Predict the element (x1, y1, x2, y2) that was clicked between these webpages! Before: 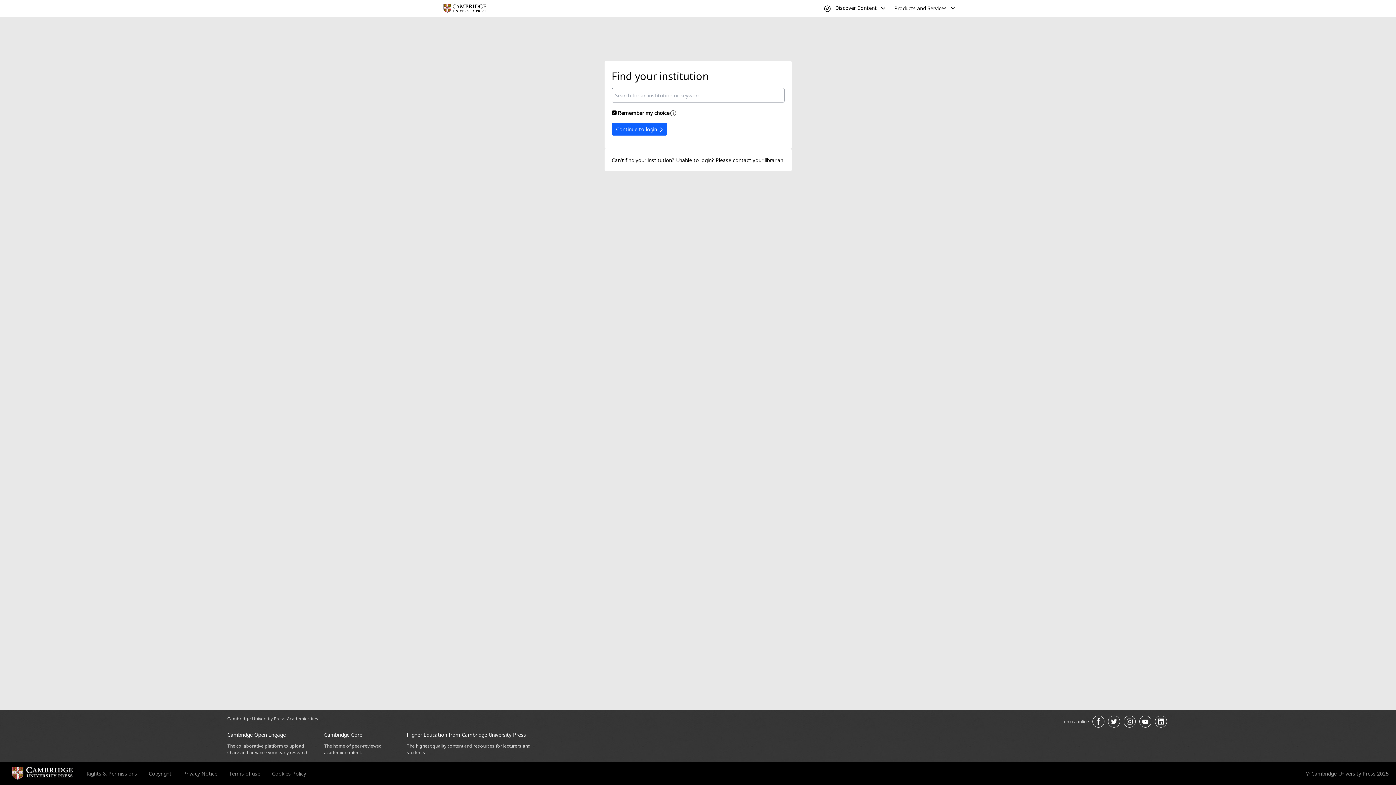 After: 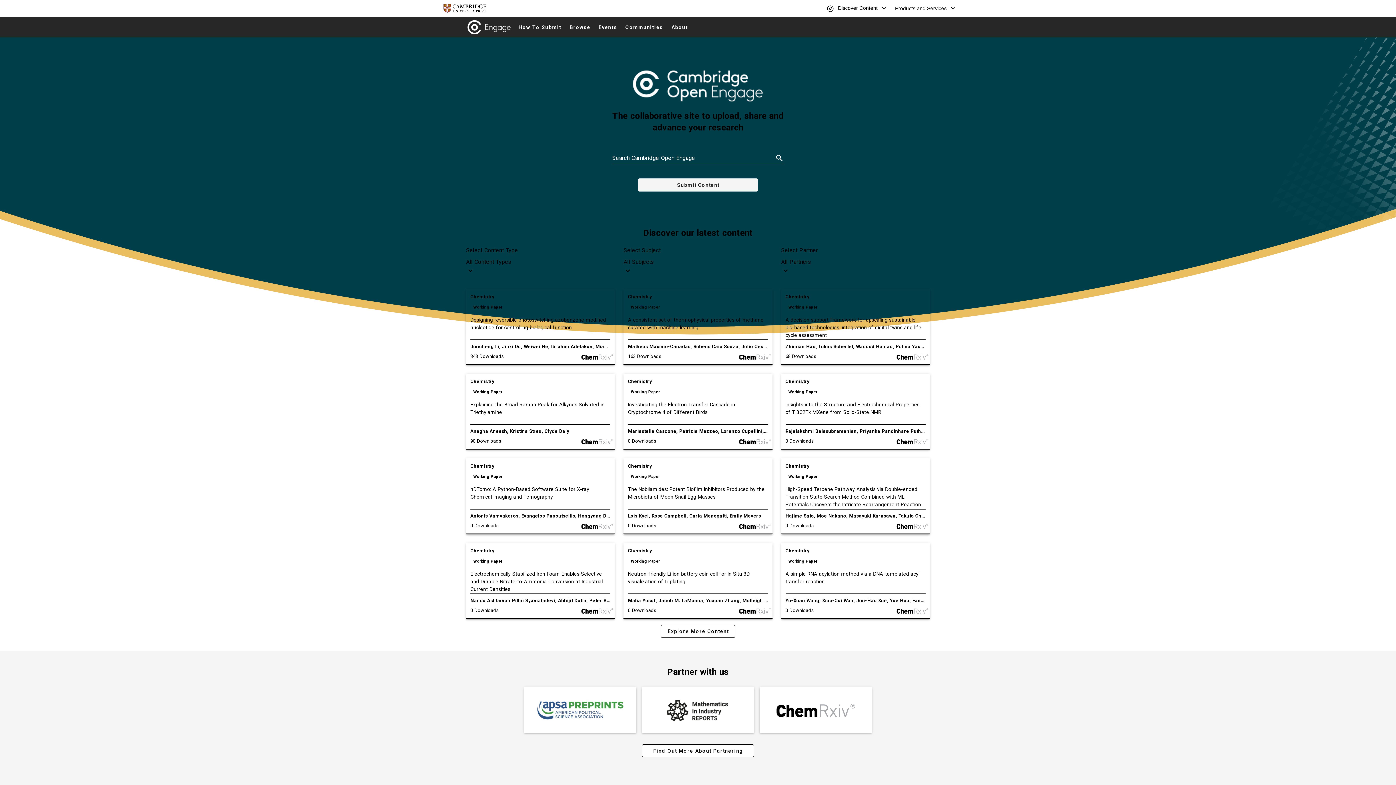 Action: bbox: (227, 731, 285, 738) label: Cambridge Open Engage